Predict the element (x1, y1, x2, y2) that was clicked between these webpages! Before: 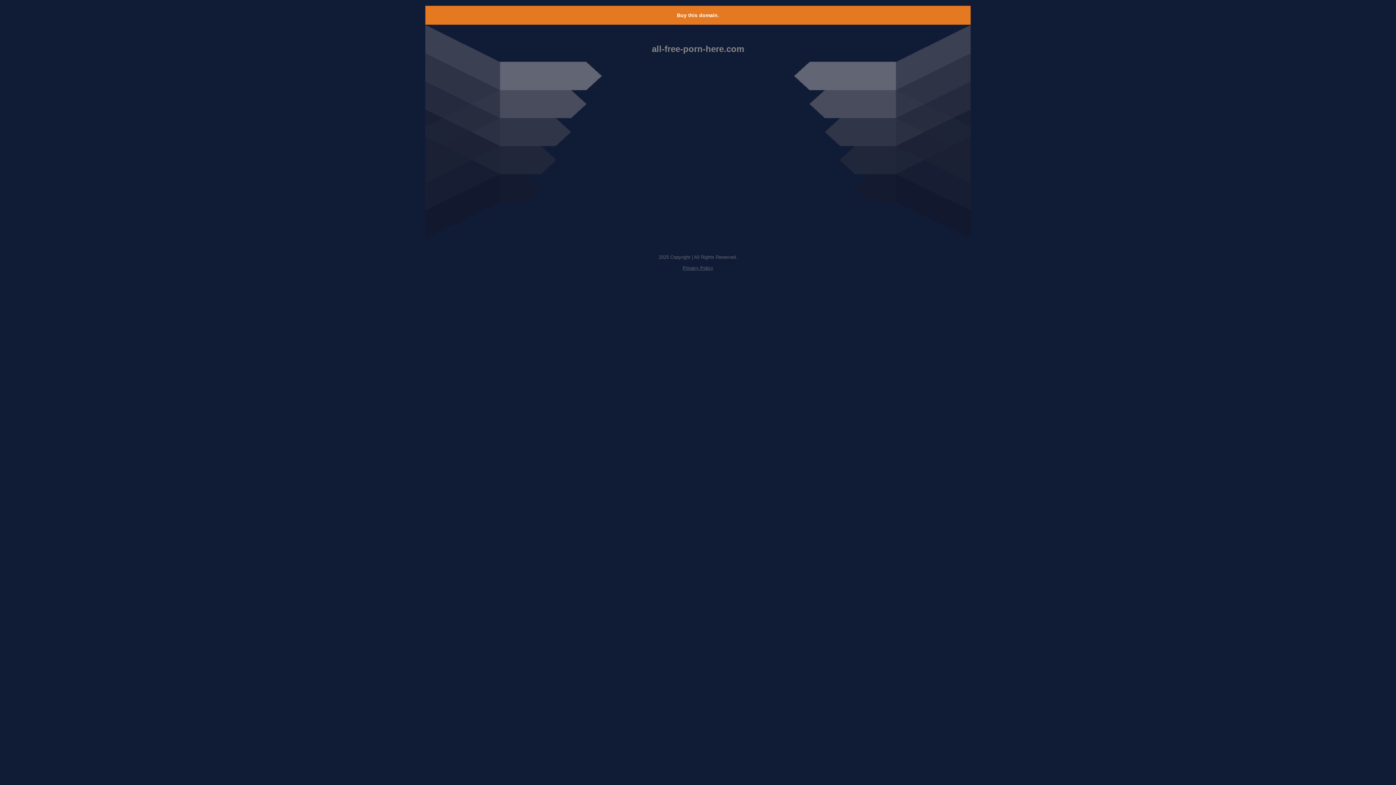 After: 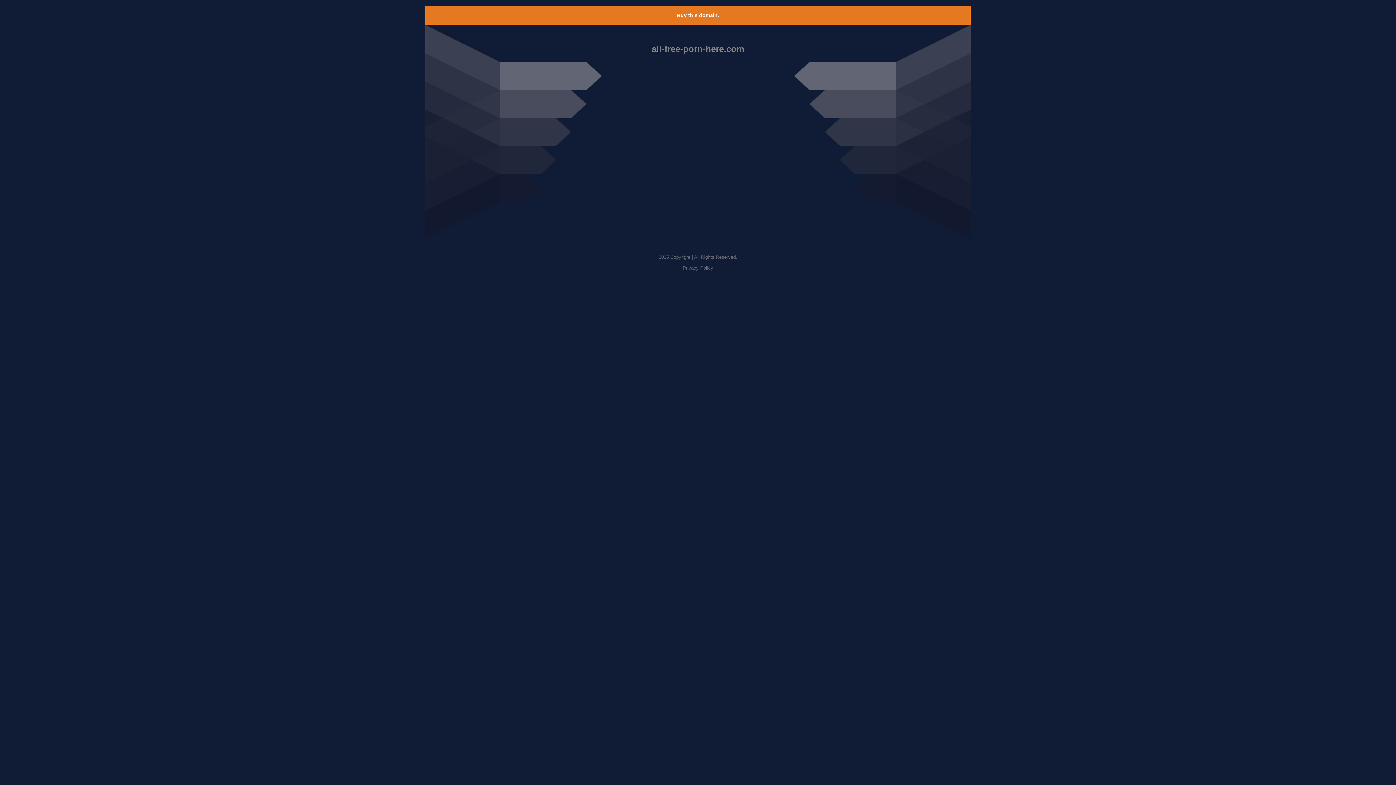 Action: bbox: (677, 12, 719, 18) label: Buy this domain.